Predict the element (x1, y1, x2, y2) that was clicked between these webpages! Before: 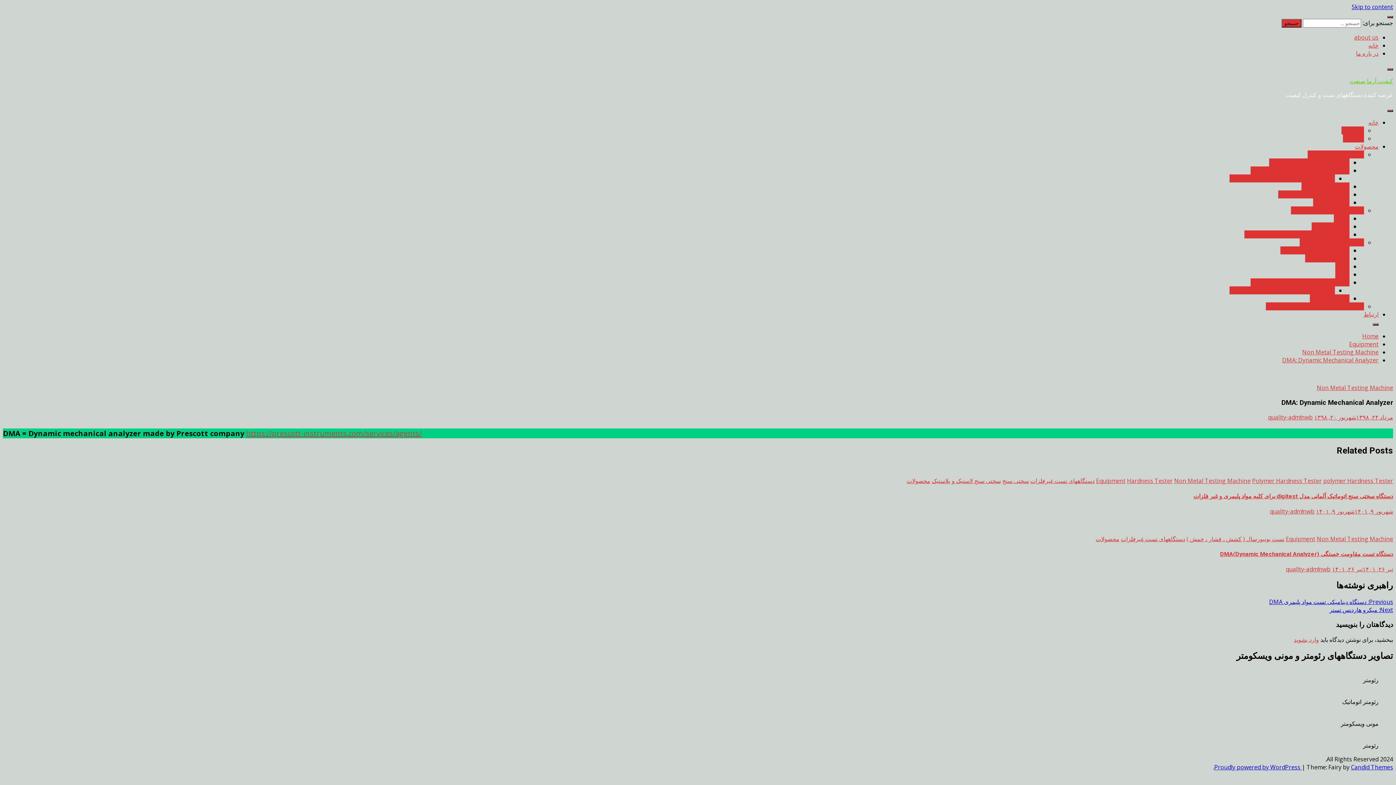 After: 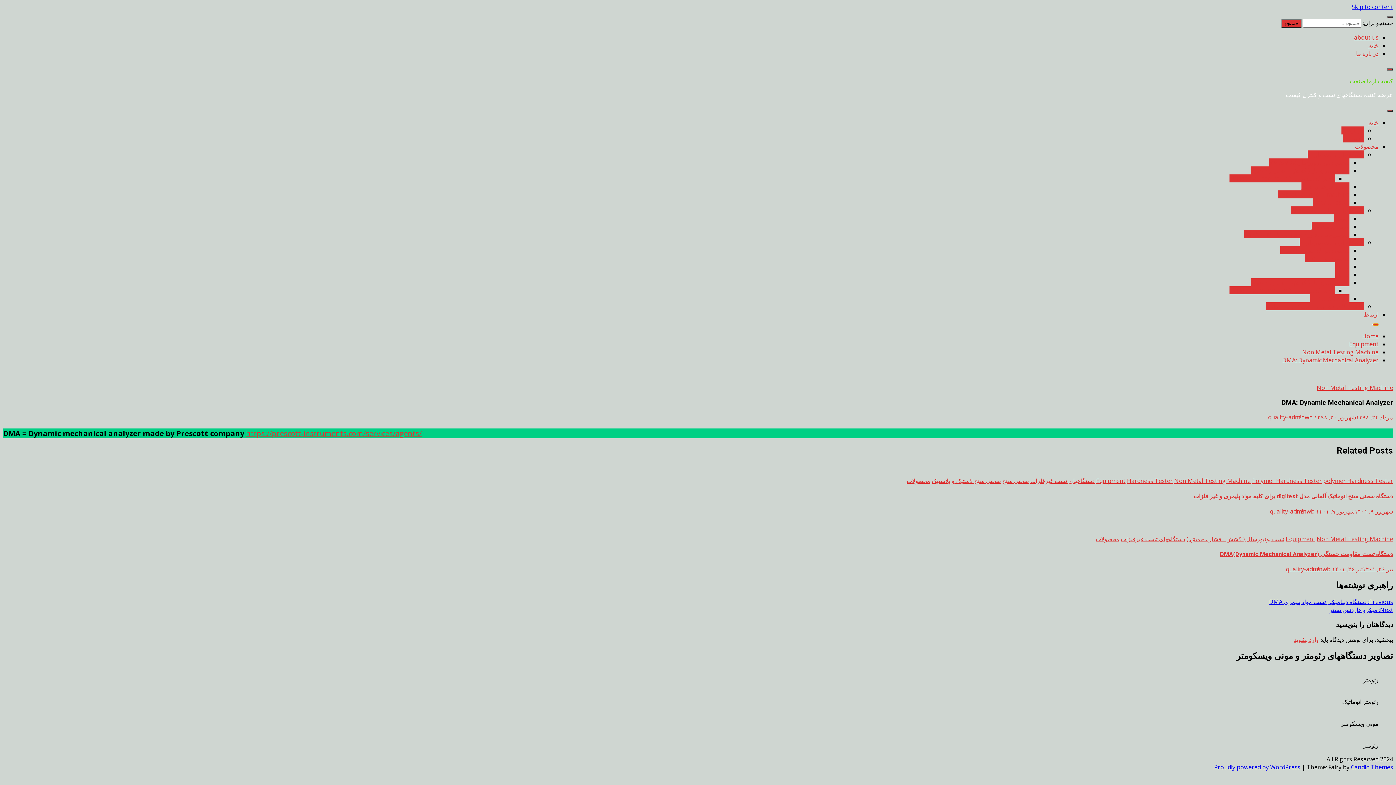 Action: bbox: (1373, 323, 1378, 325)